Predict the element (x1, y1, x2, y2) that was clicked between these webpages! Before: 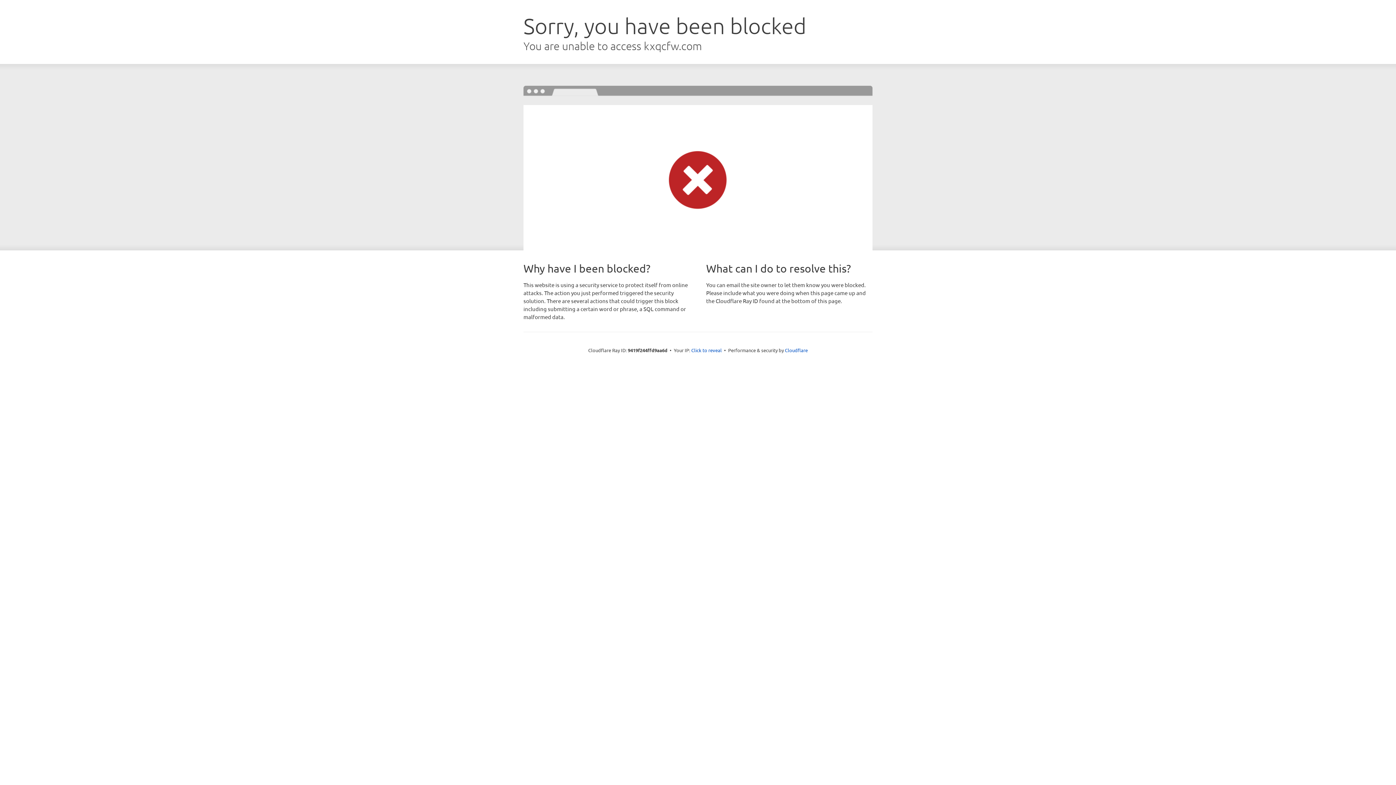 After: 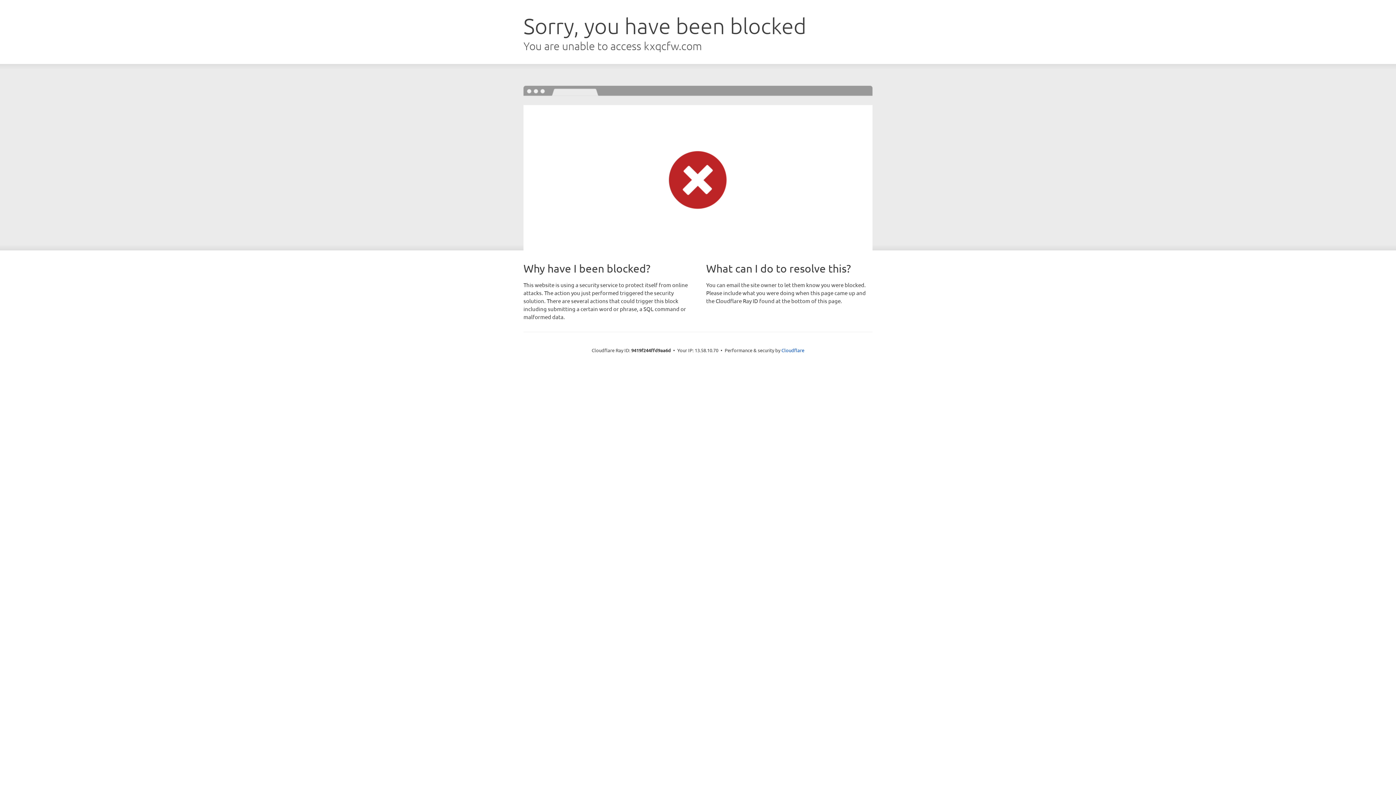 Action: label: Click to reveal bbox: (691, 346, 722, 353)